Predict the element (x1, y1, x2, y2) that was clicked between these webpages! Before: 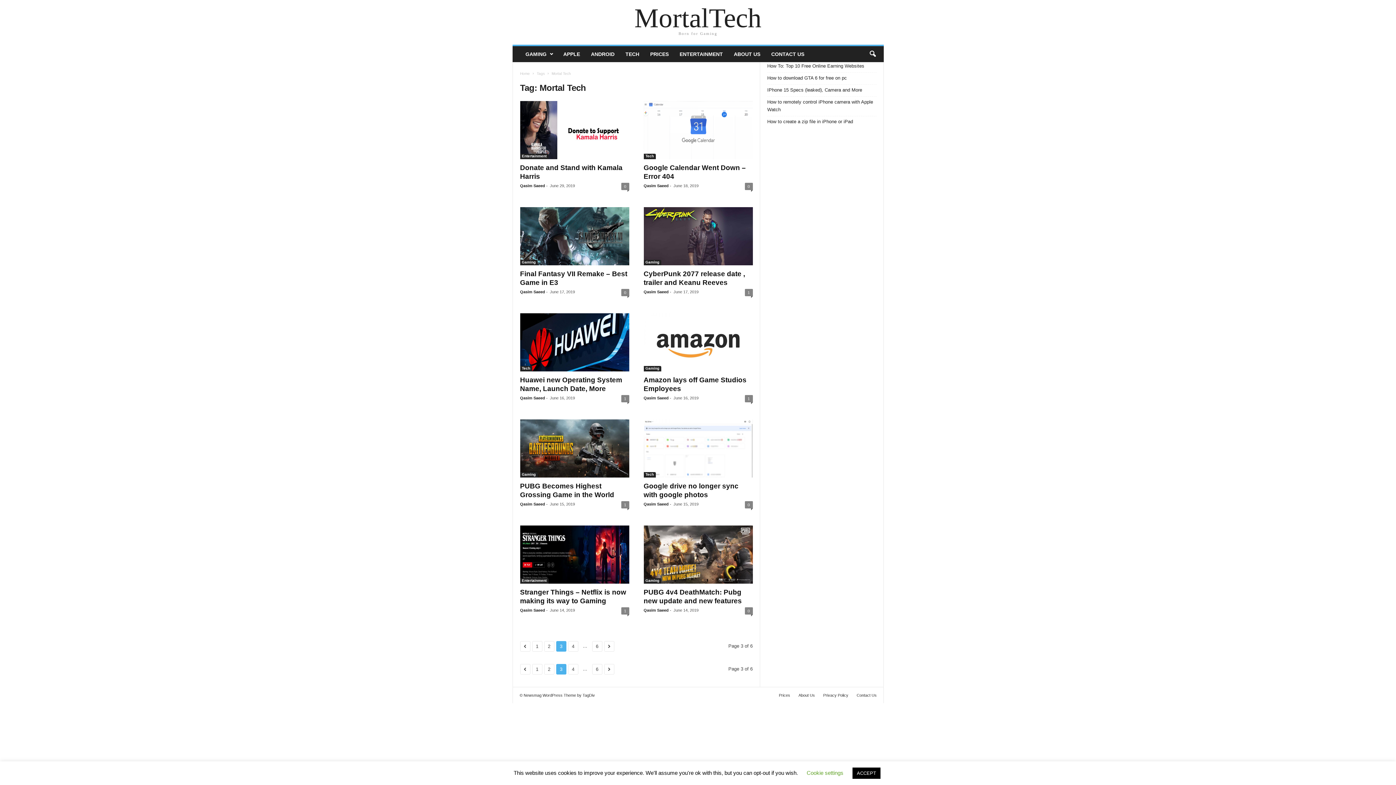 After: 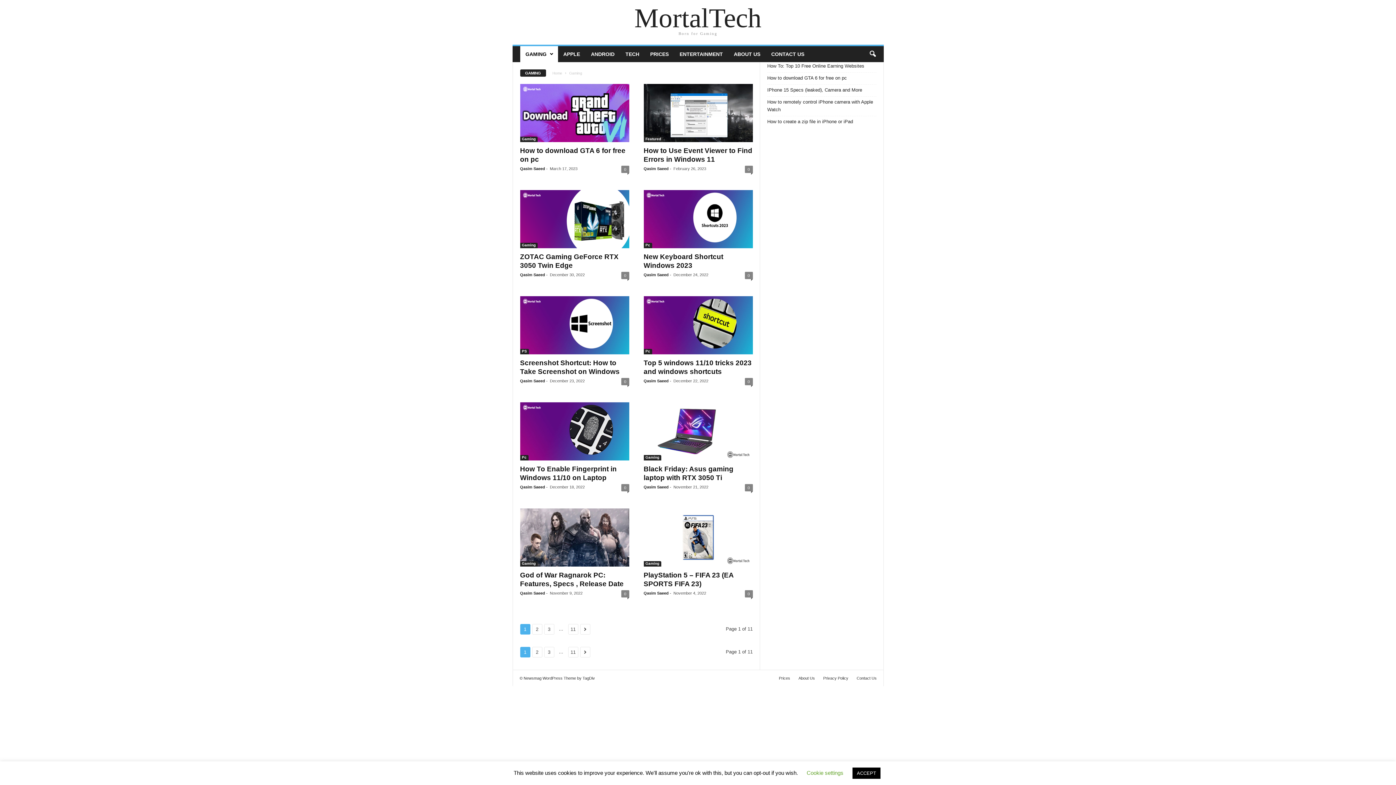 Action: label: GAMING bbox: (520, 46, 558, 62)